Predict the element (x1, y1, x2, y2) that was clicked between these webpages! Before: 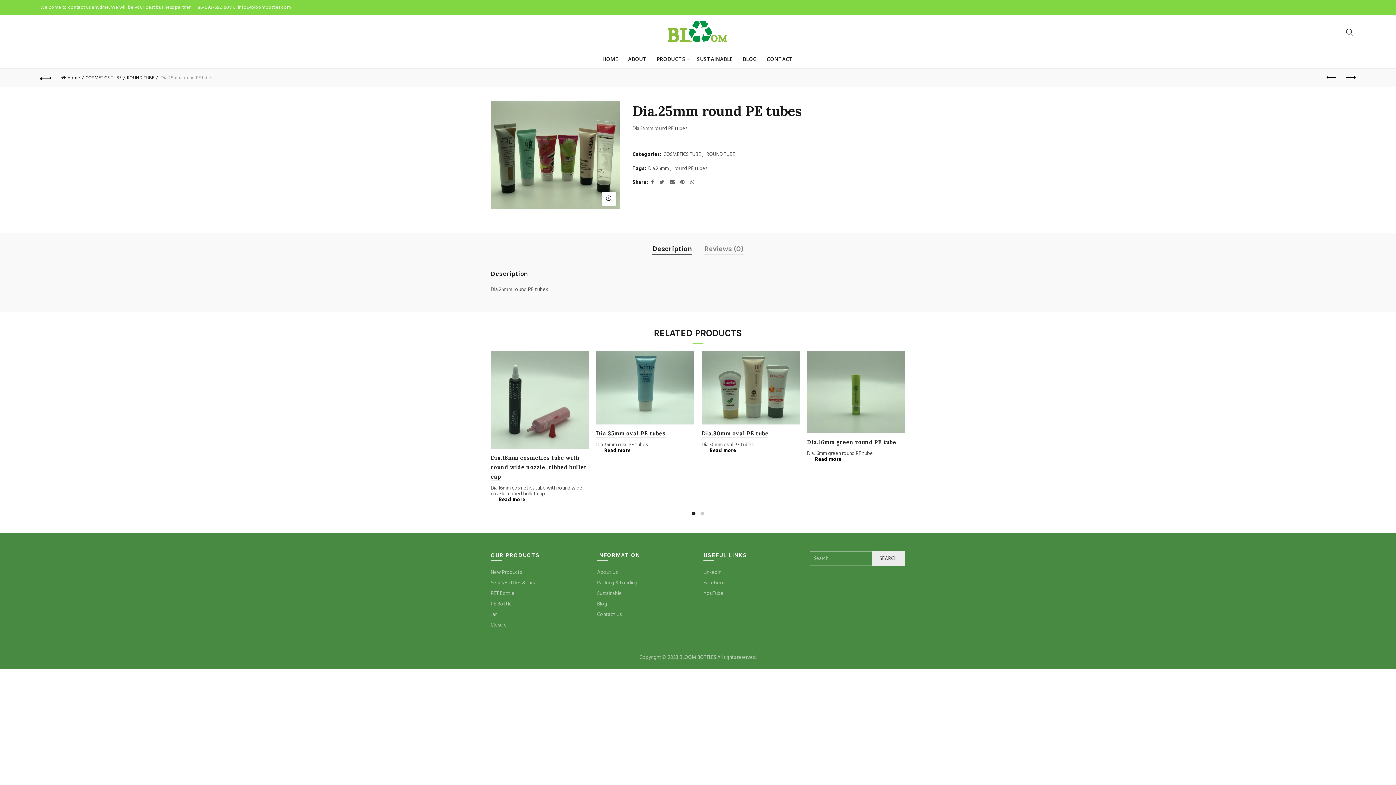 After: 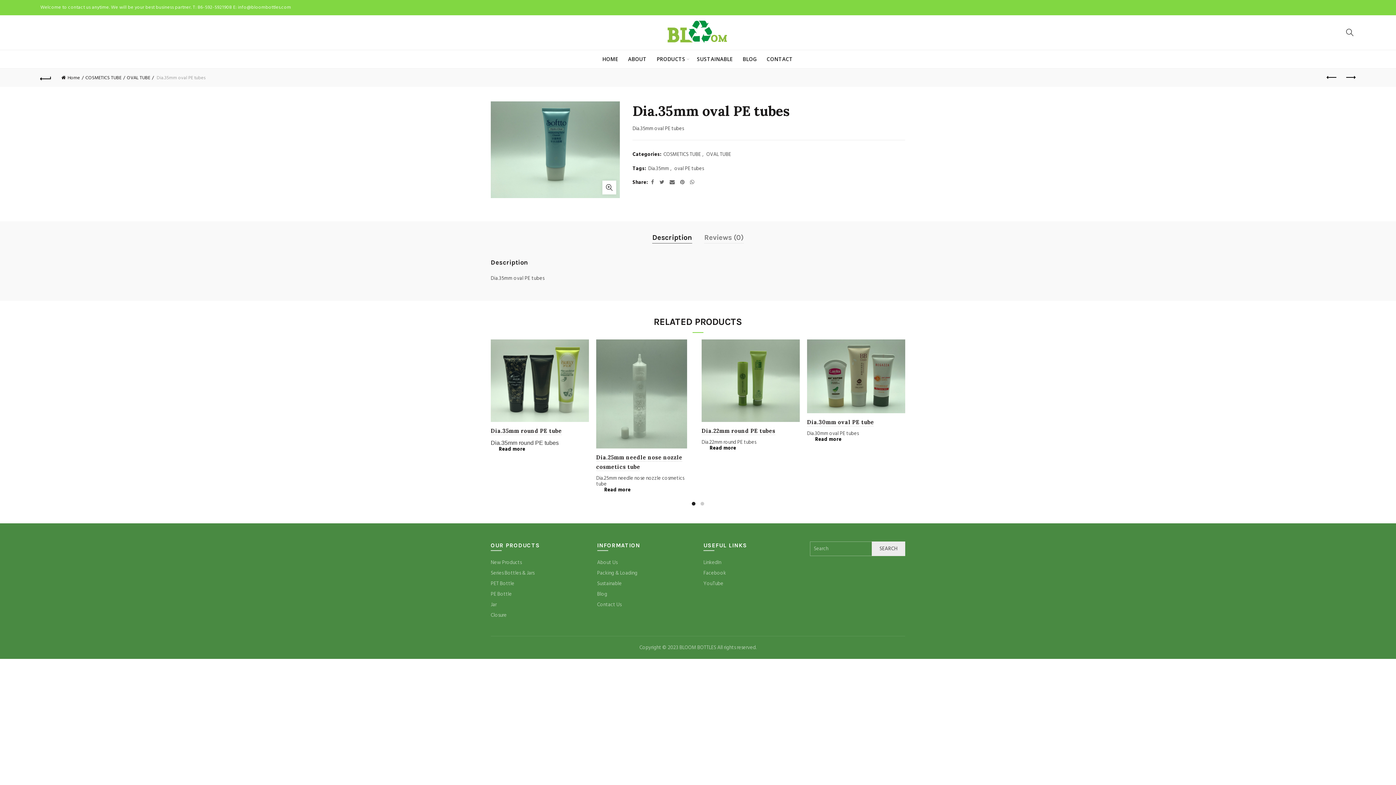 Action: bbox: (596, 351, 694, 424)